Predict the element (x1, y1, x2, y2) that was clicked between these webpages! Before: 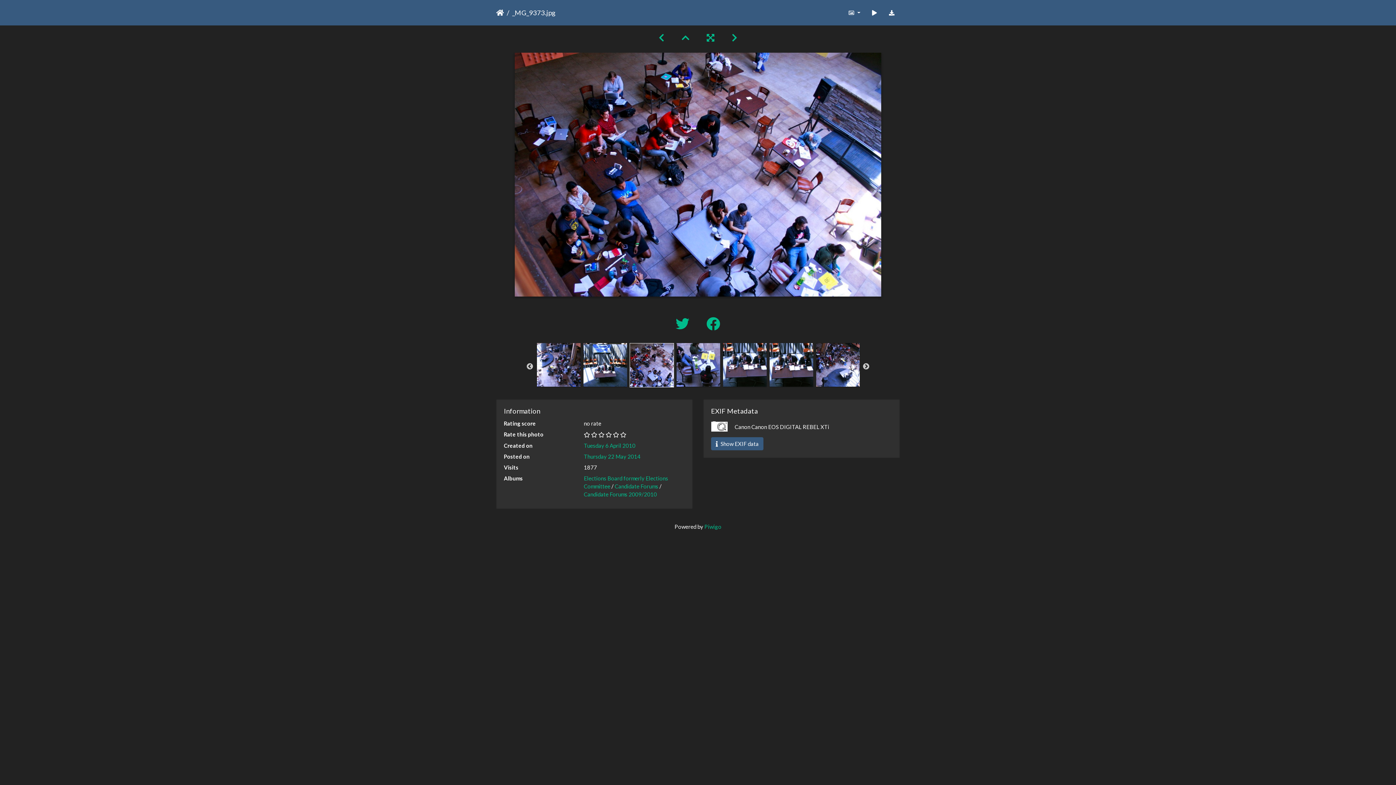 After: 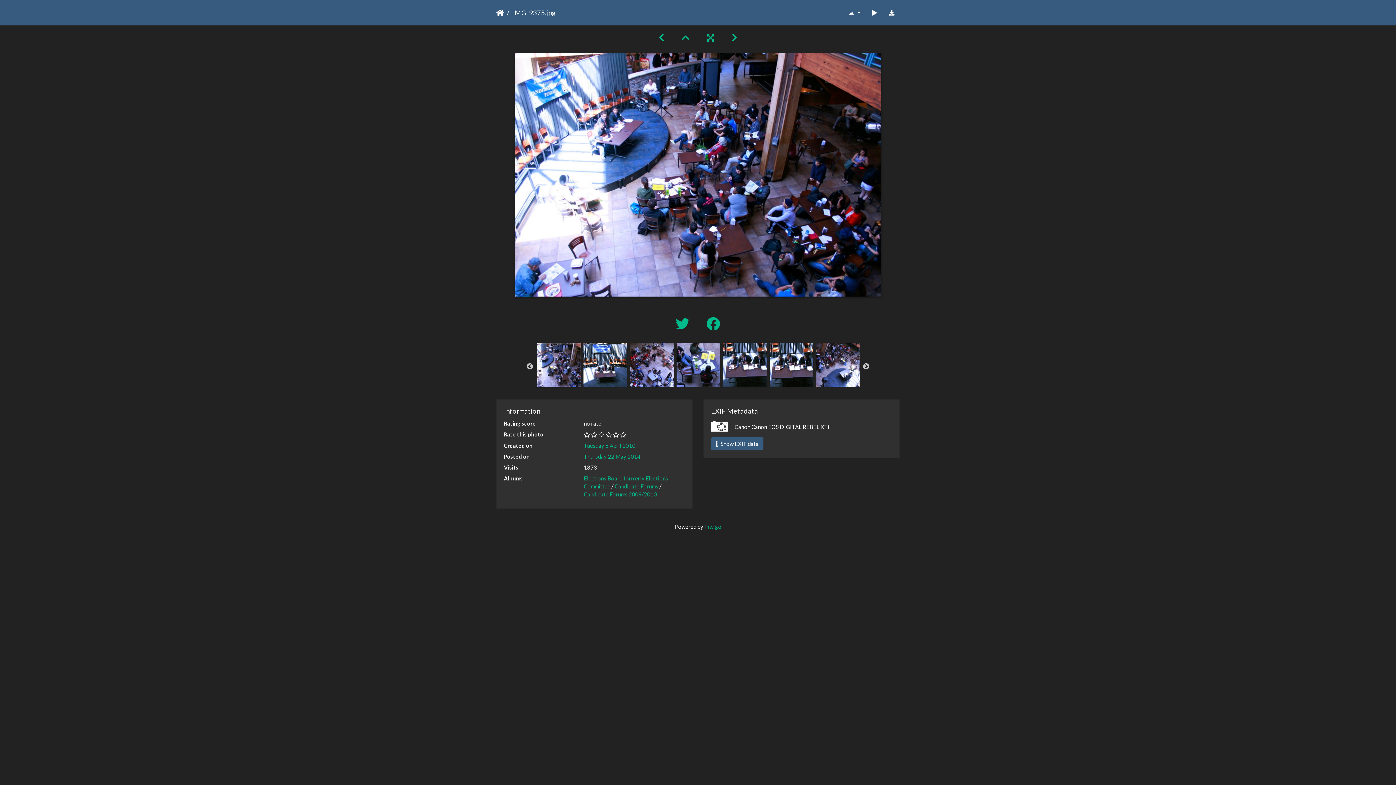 Action: bbox: (536, 361, 580, 367)